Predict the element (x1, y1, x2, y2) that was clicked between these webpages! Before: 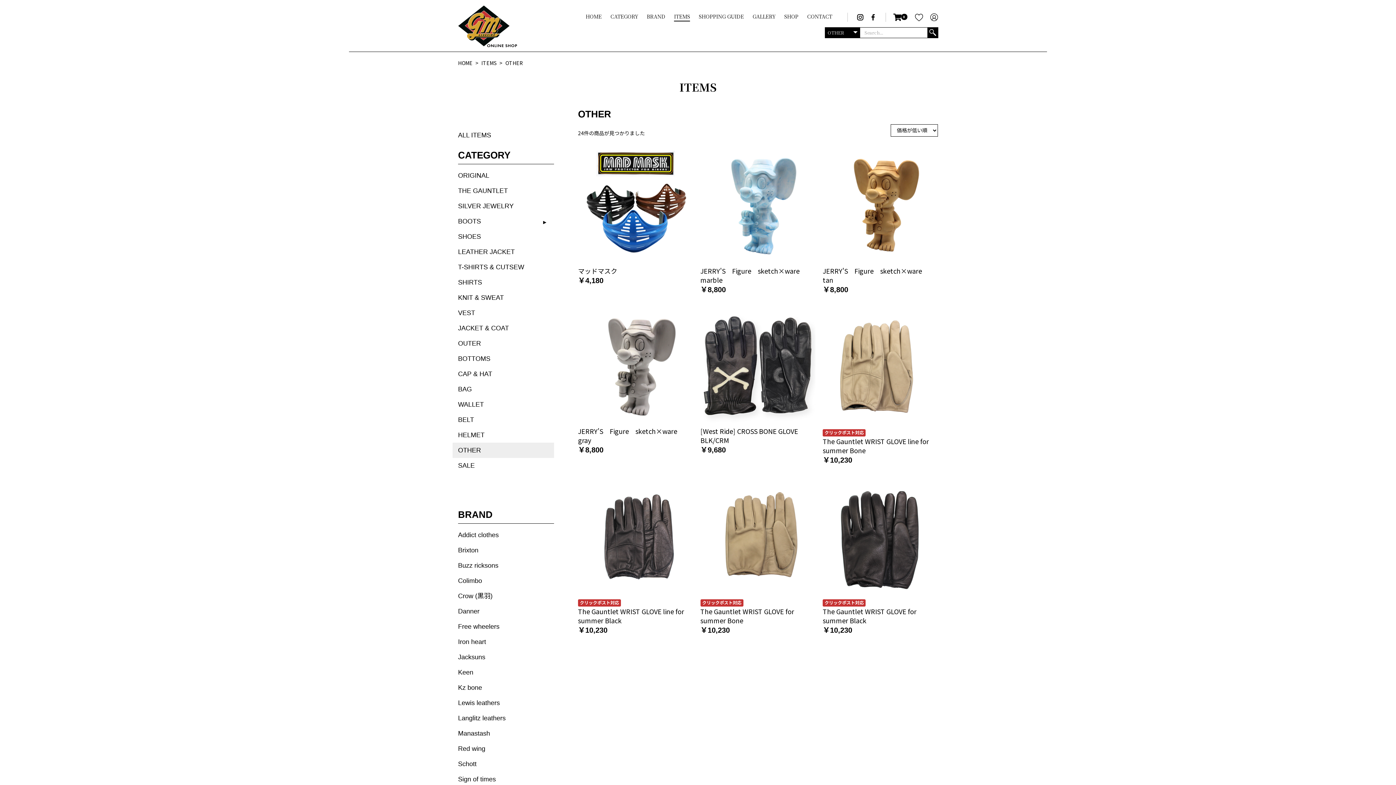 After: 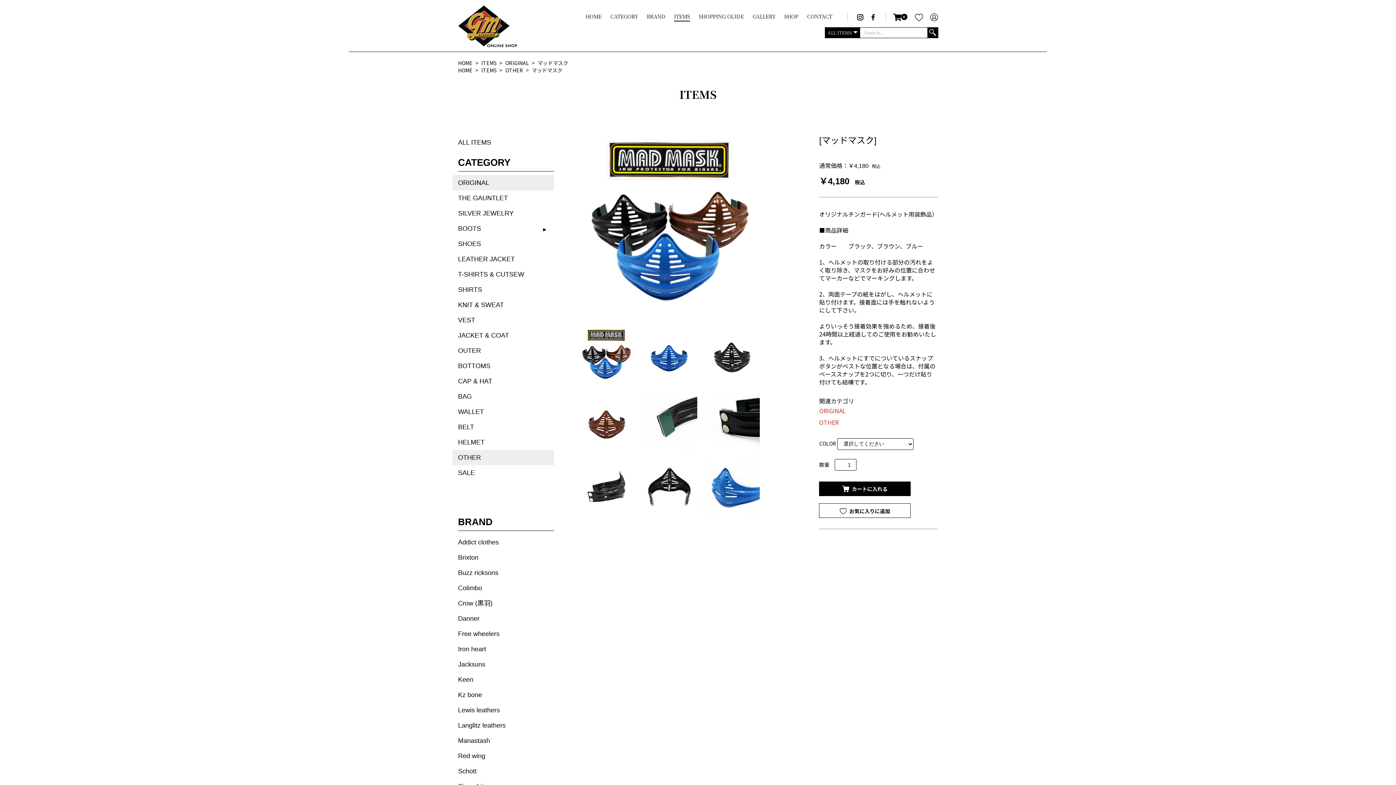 Action: bbox: (578, 147, 693, 285) label: マッドマスク

￥4,180